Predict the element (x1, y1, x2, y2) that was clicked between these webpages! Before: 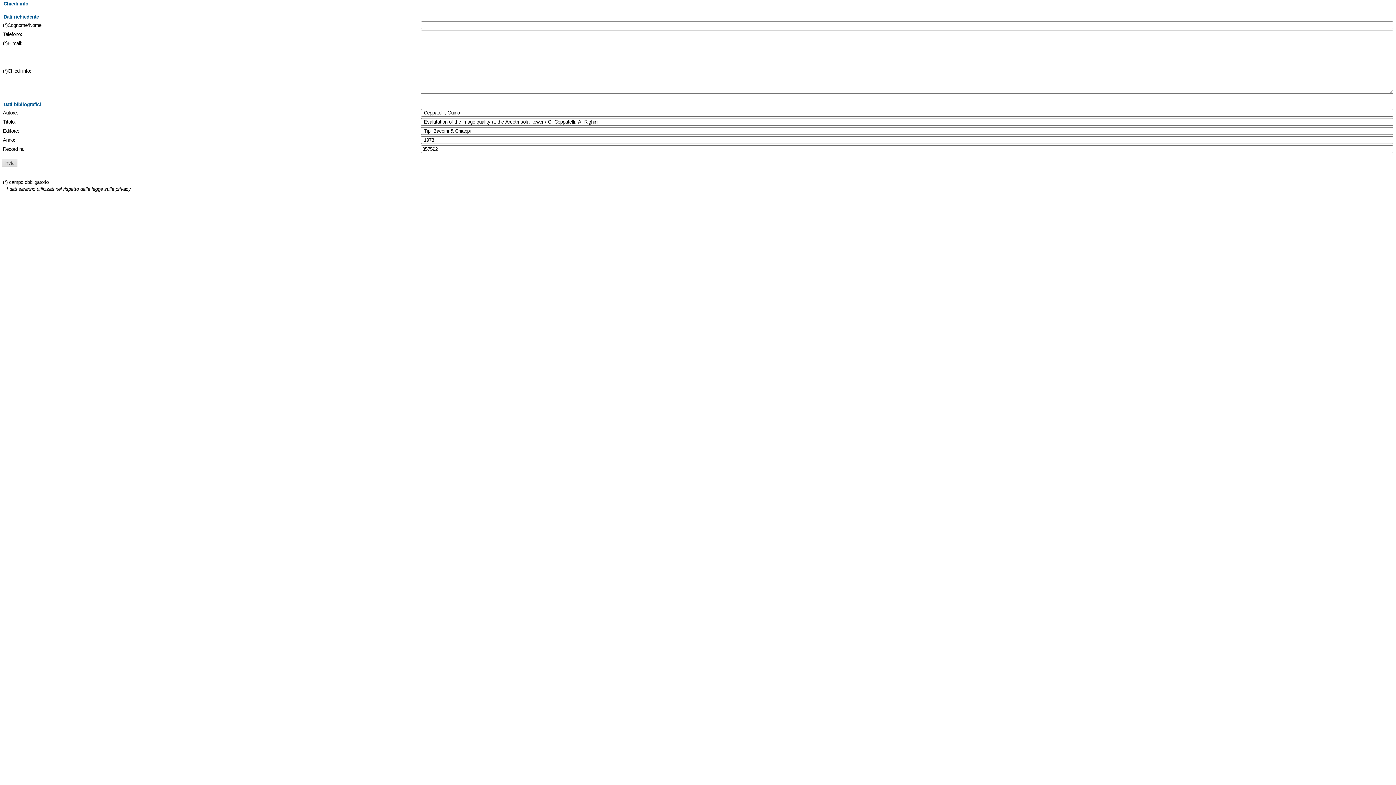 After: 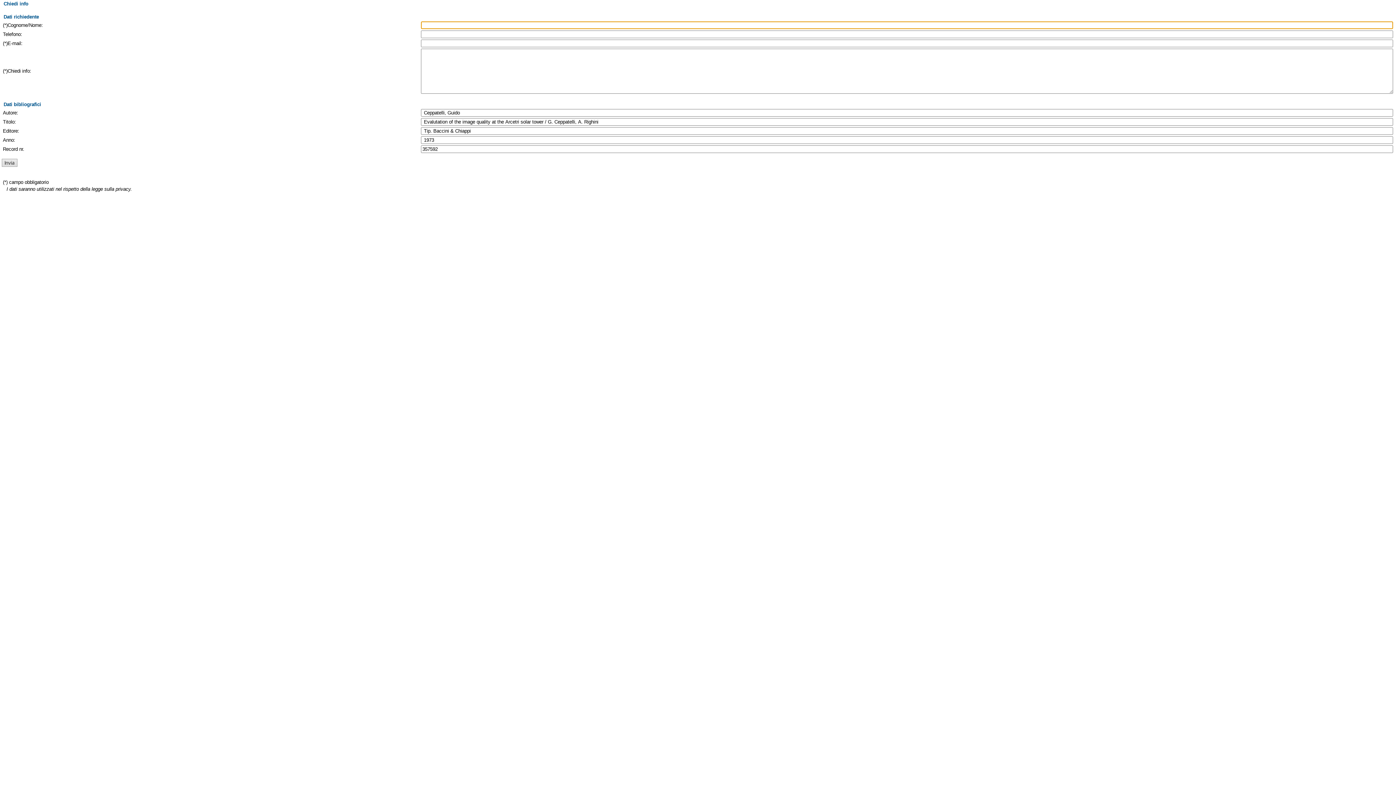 Action: bbox: (1, 159, 17, 167)